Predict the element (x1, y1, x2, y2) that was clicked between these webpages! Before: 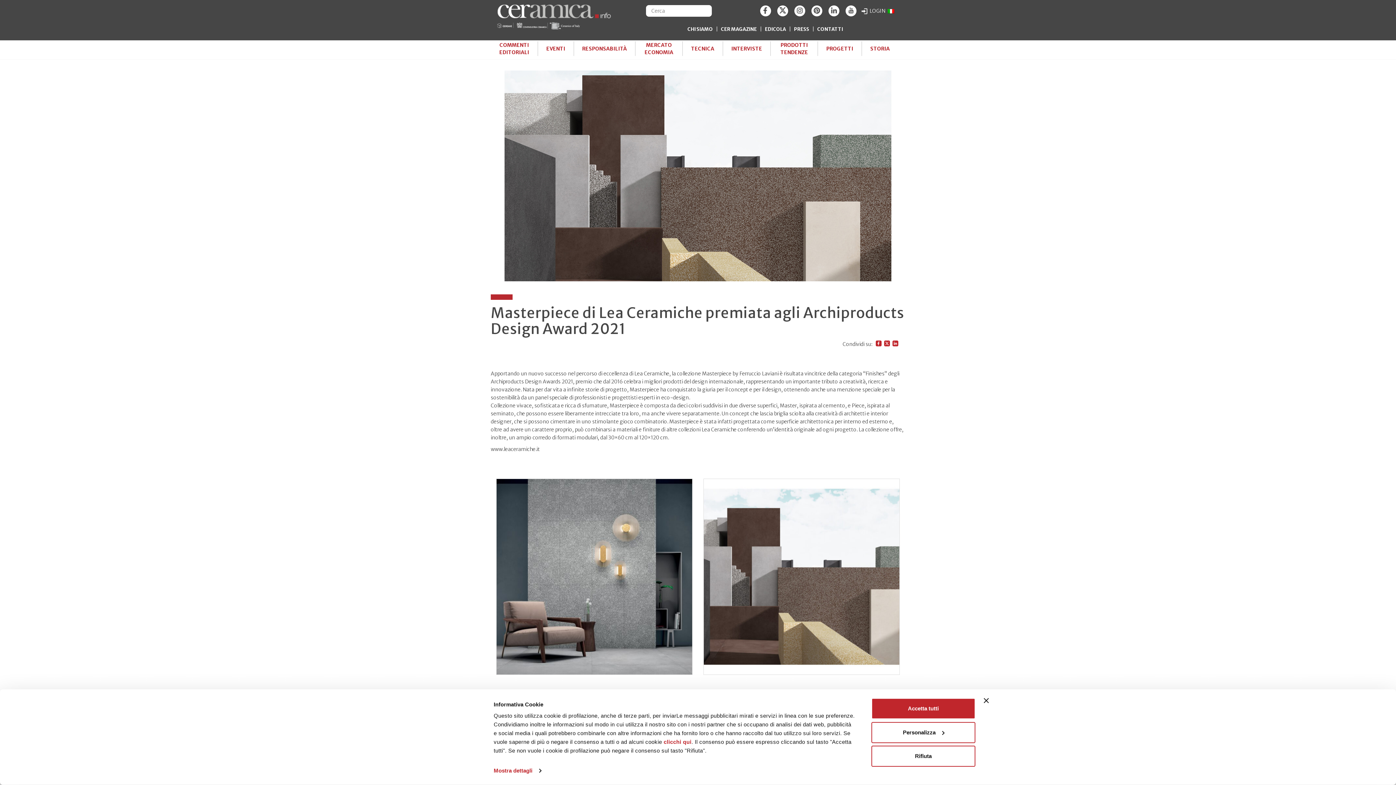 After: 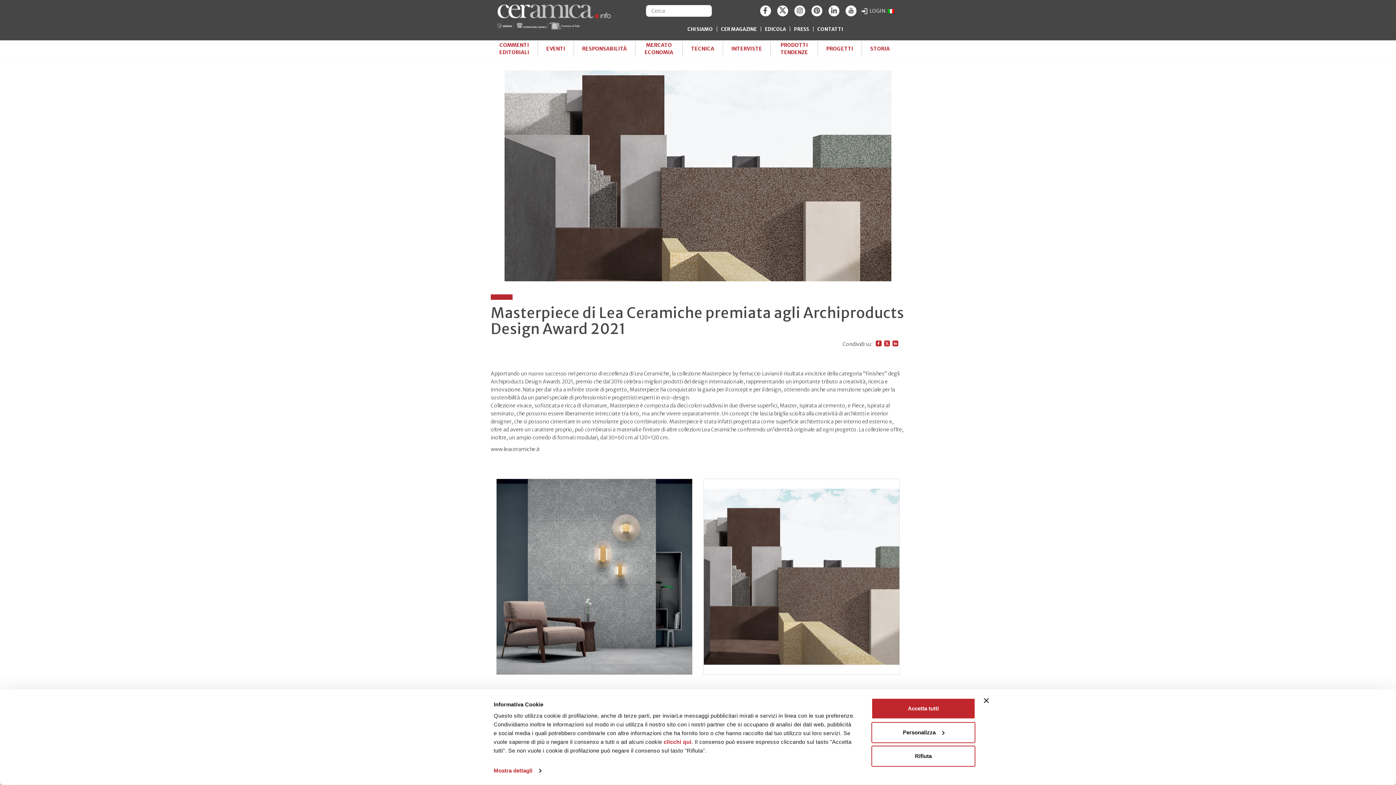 Action: bbox: (513, 21, 547, 30)